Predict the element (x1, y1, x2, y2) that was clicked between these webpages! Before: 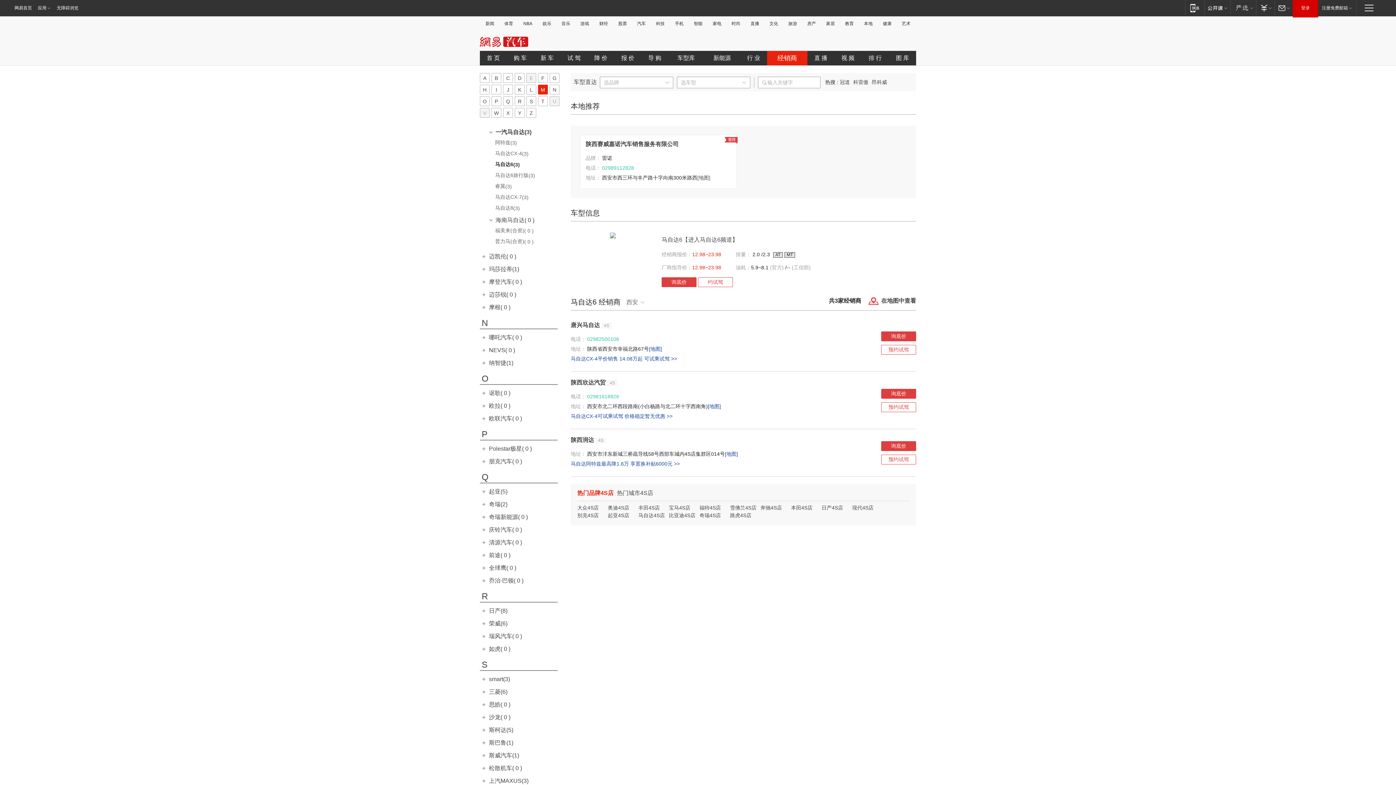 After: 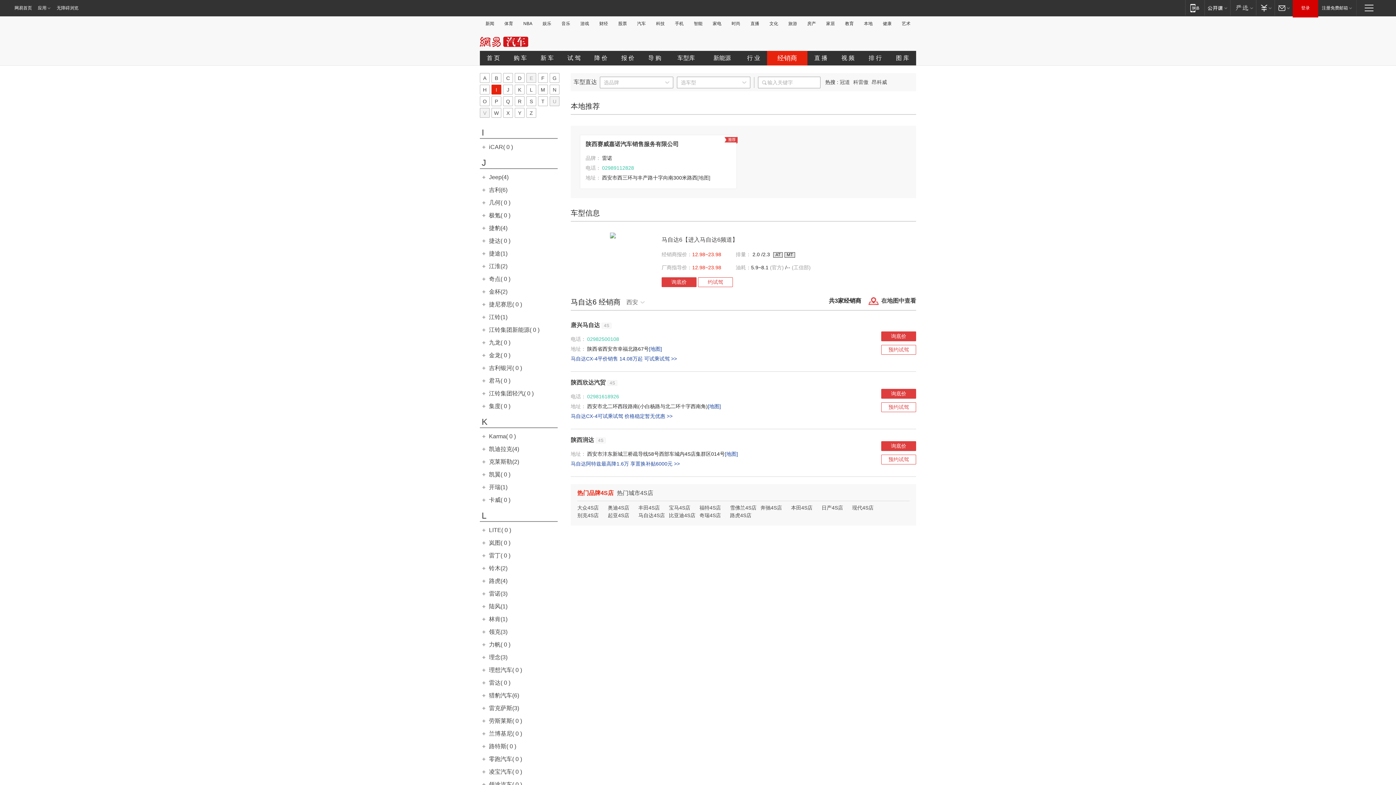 Action: label: I bbox: (491, 84, 501, 94)